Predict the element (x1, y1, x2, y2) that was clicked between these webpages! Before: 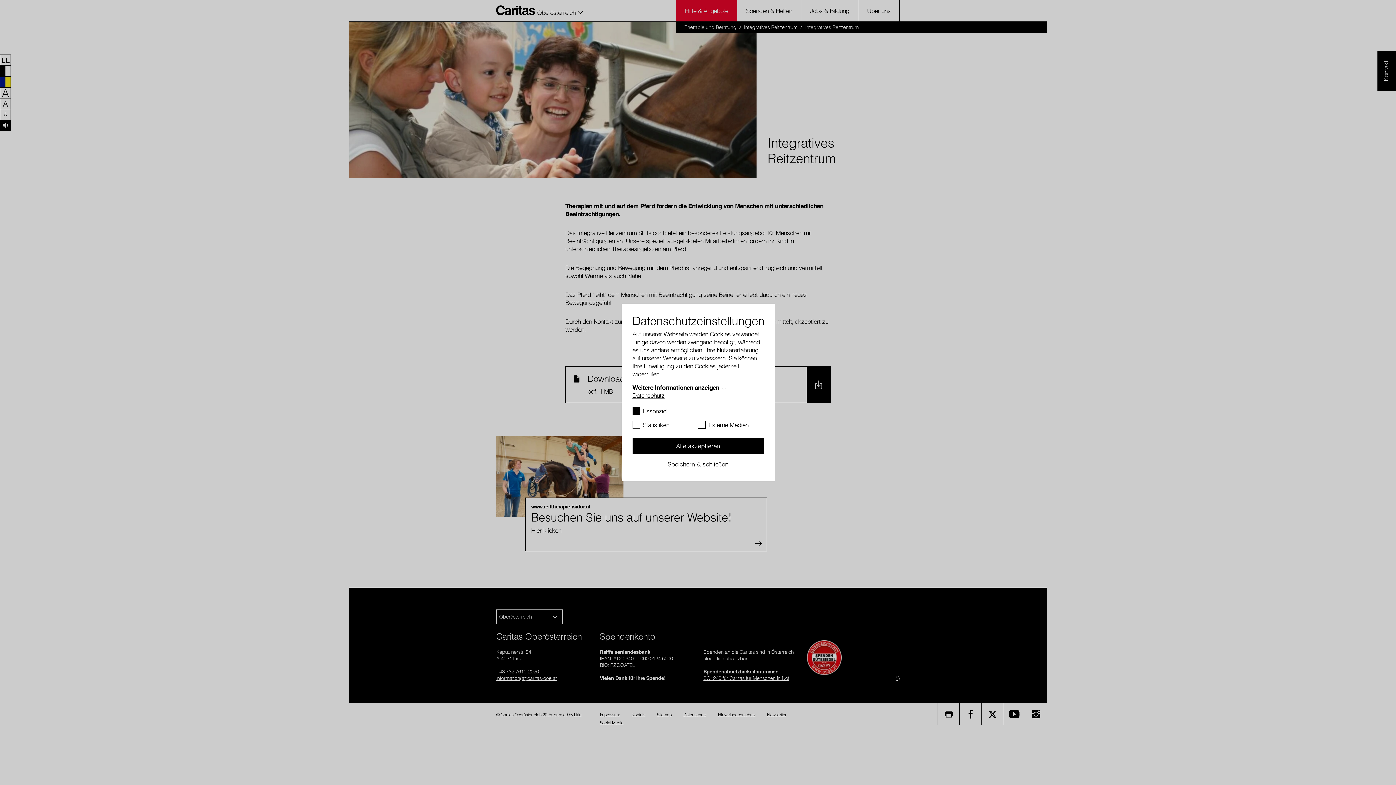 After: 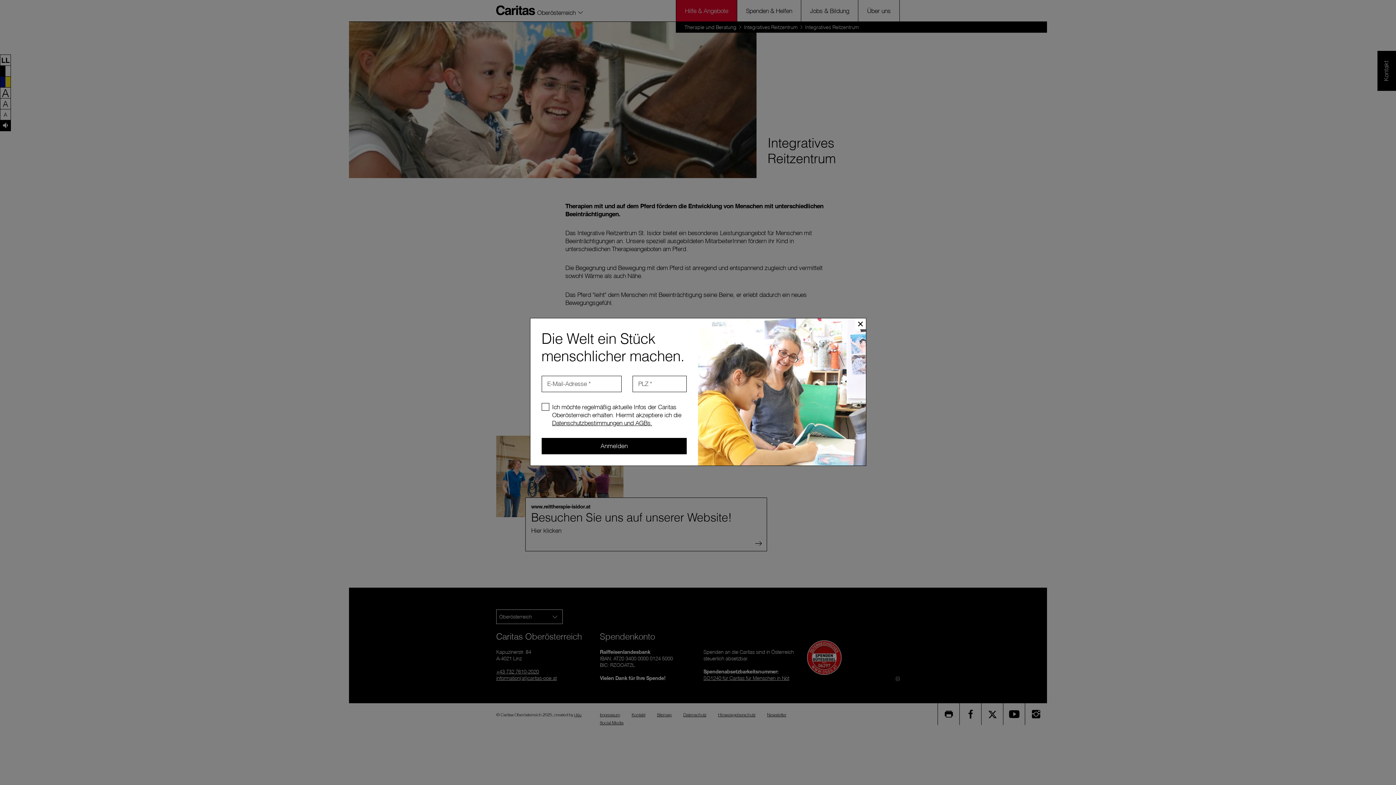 Action: bbox: (632, 454, 763, 470) label: Speichern & schließen